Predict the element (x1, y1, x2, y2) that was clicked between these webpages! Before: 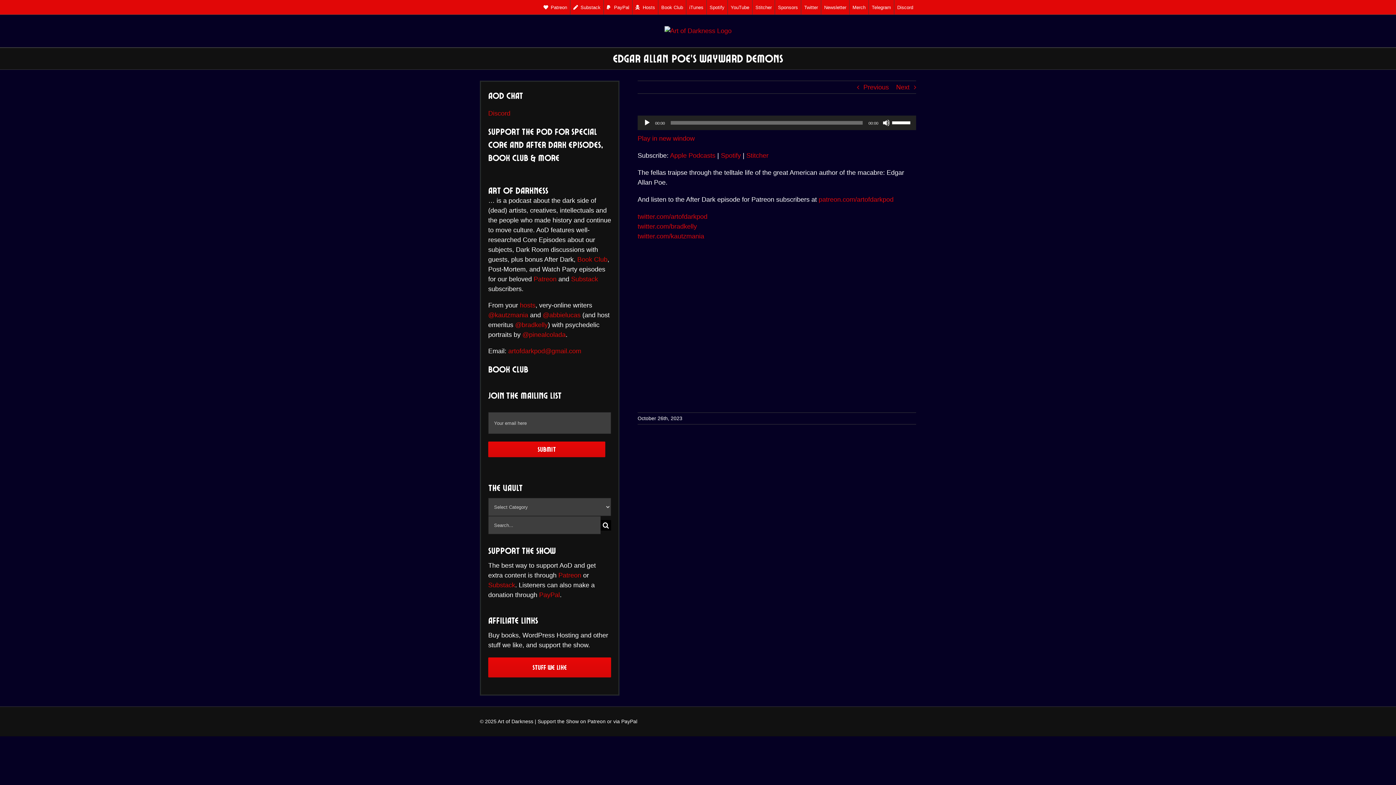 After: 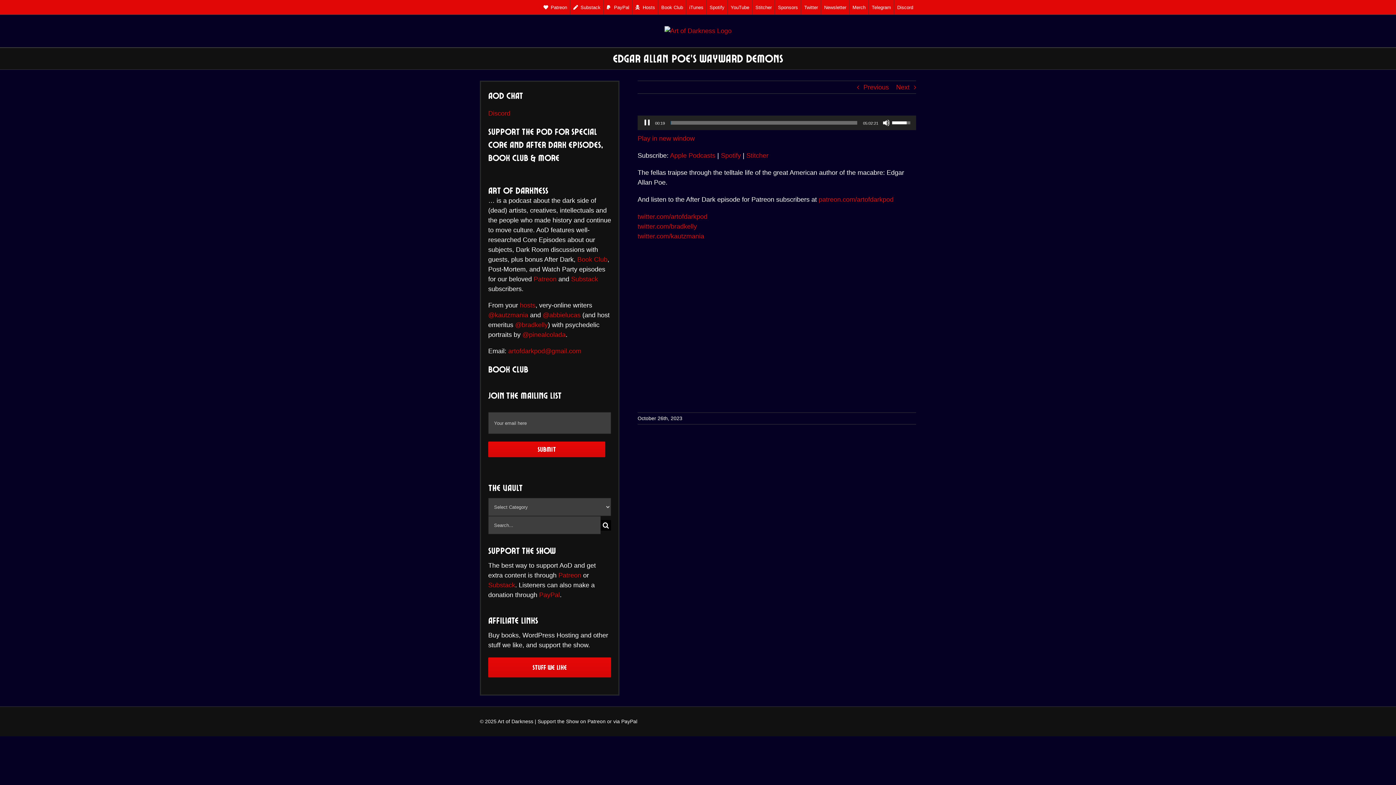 Action: label: Play bbox: (643, 119, 650, 126)